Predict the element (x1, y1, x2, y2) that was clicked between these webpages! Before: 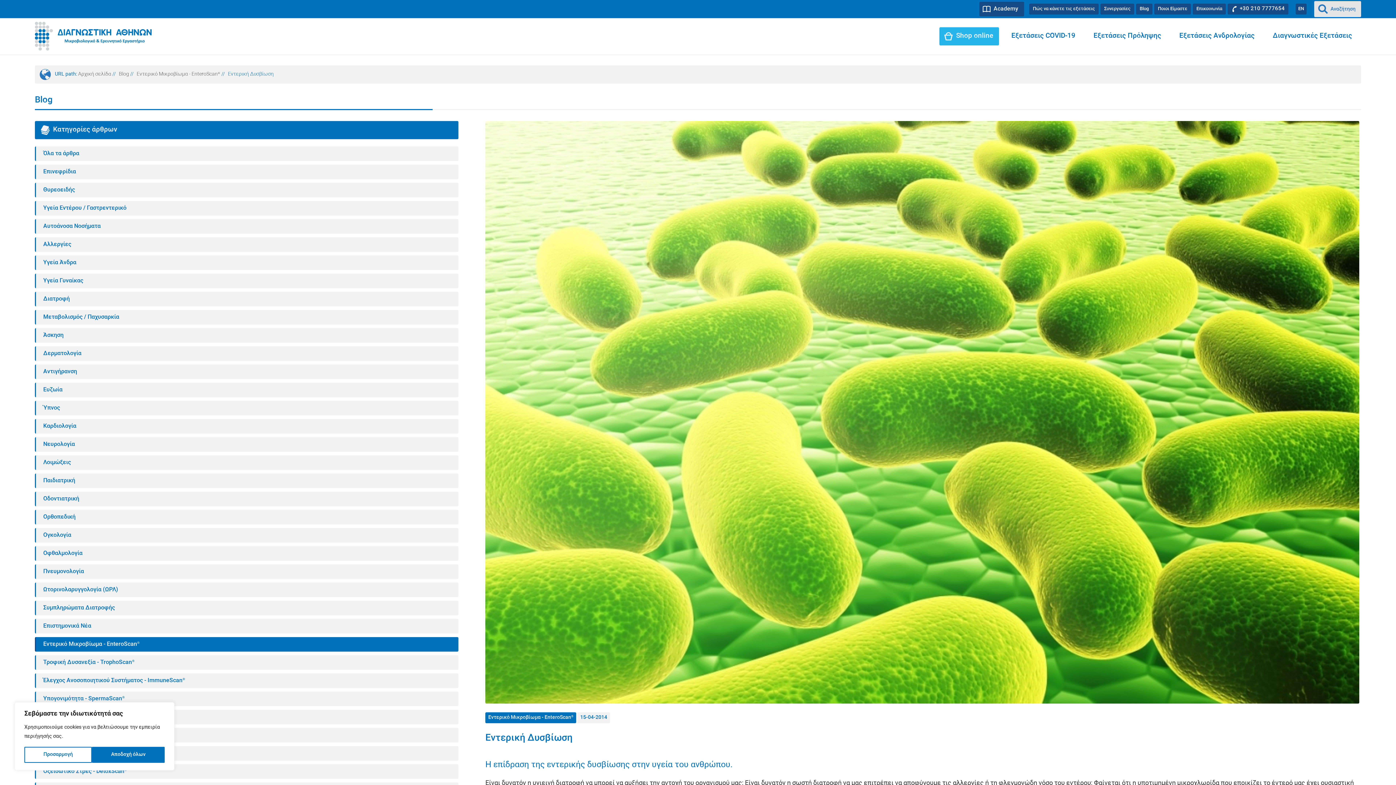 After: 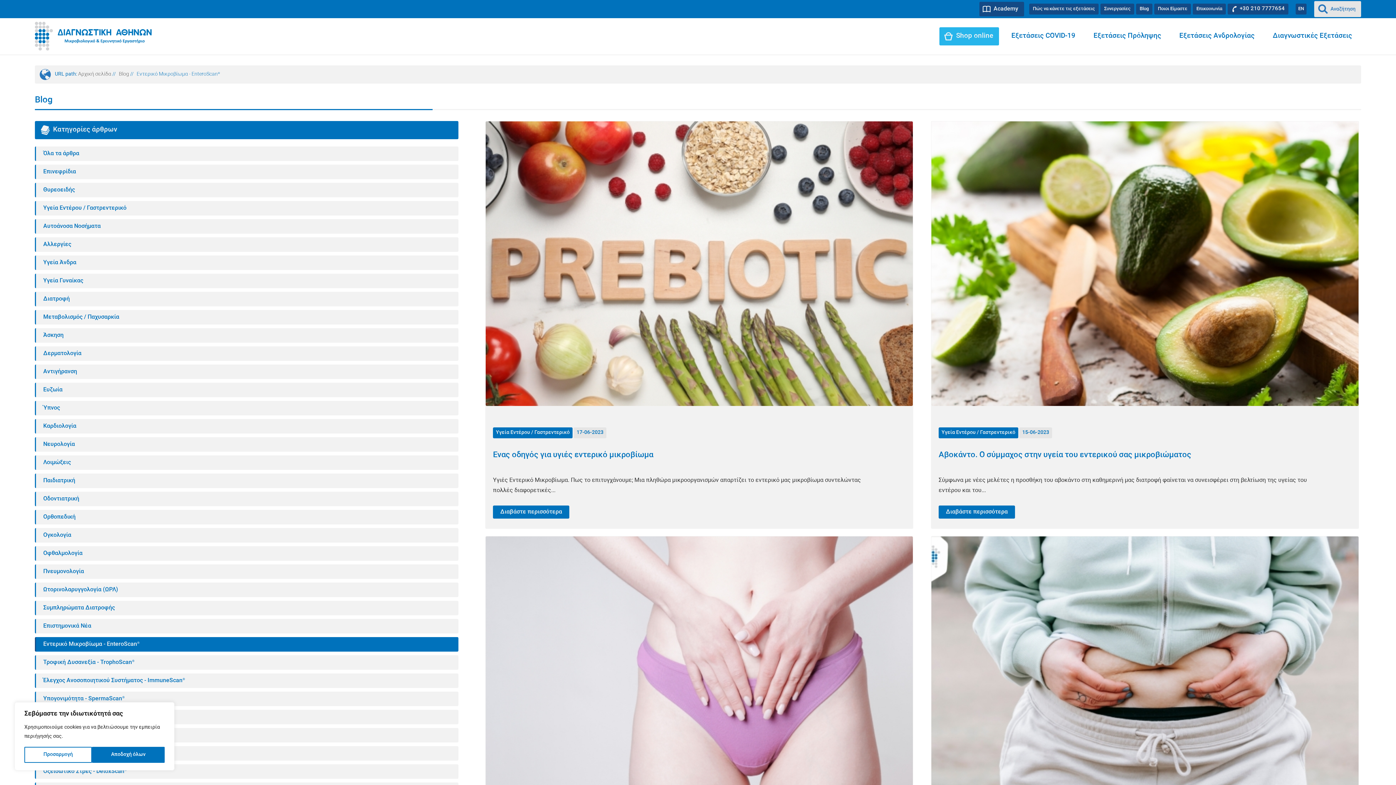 Action: bbox: (136, 71, 220, 77) label: Εντερικό Μικροβίωμα - EnteroScan®